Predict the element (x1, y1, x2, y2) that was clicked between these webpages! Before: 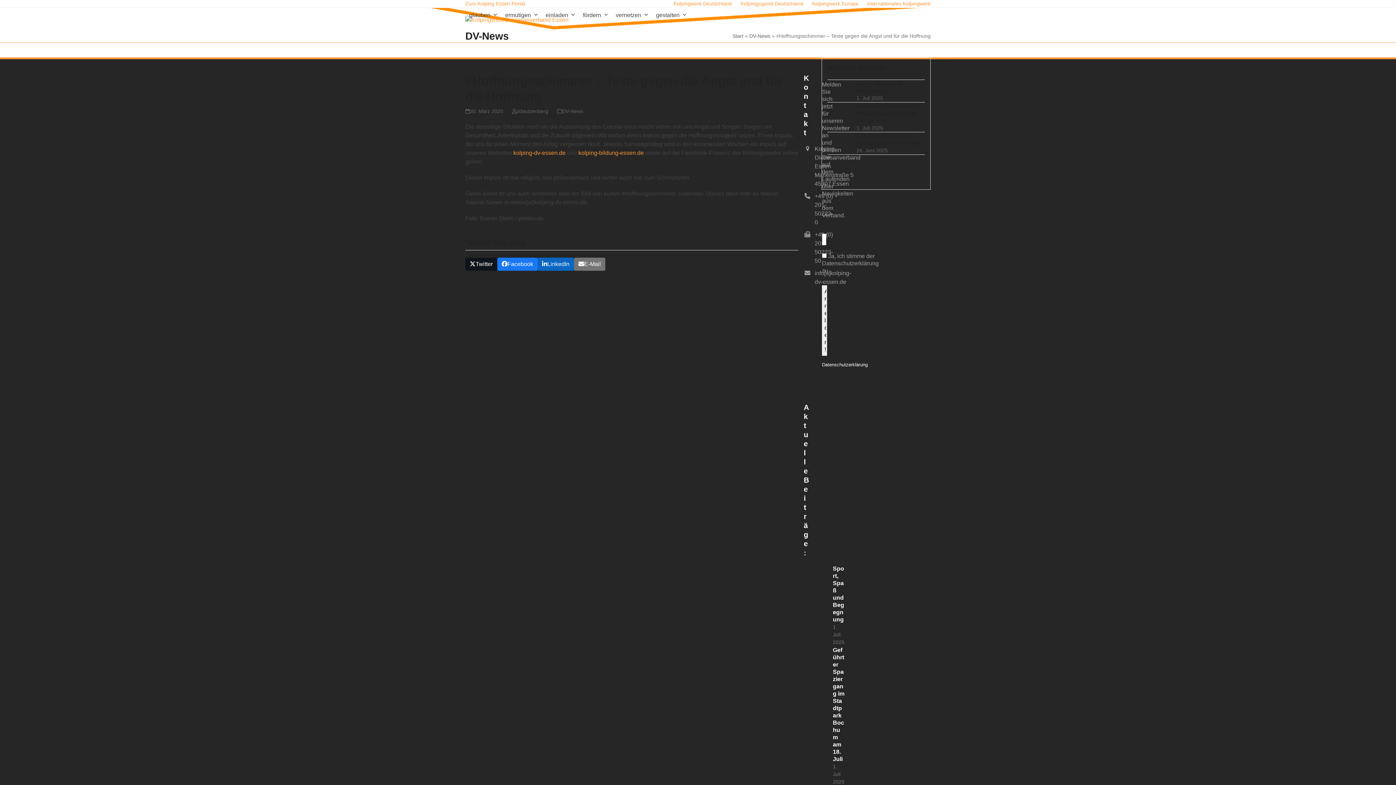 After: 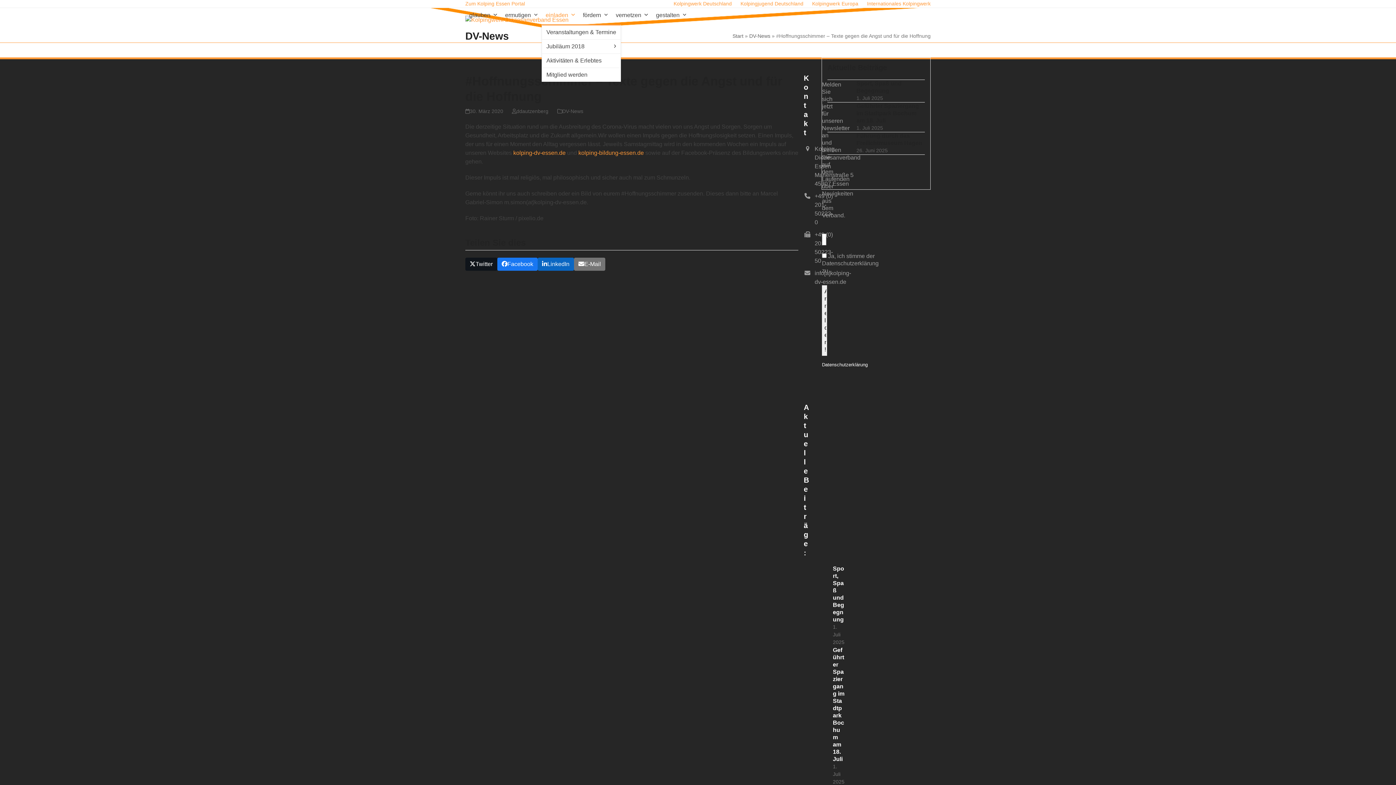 Action: bbox: (541, 6, 579, 24) label: einladen 